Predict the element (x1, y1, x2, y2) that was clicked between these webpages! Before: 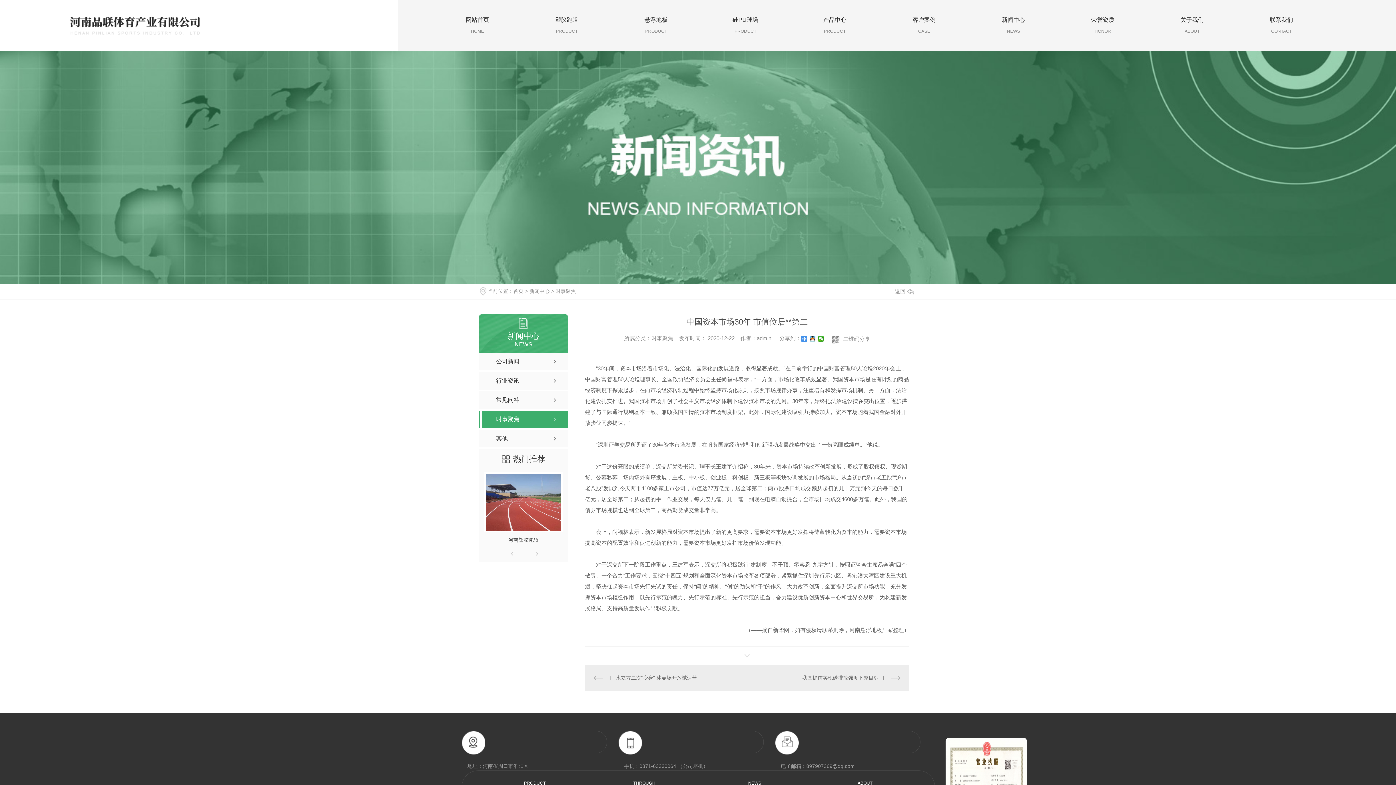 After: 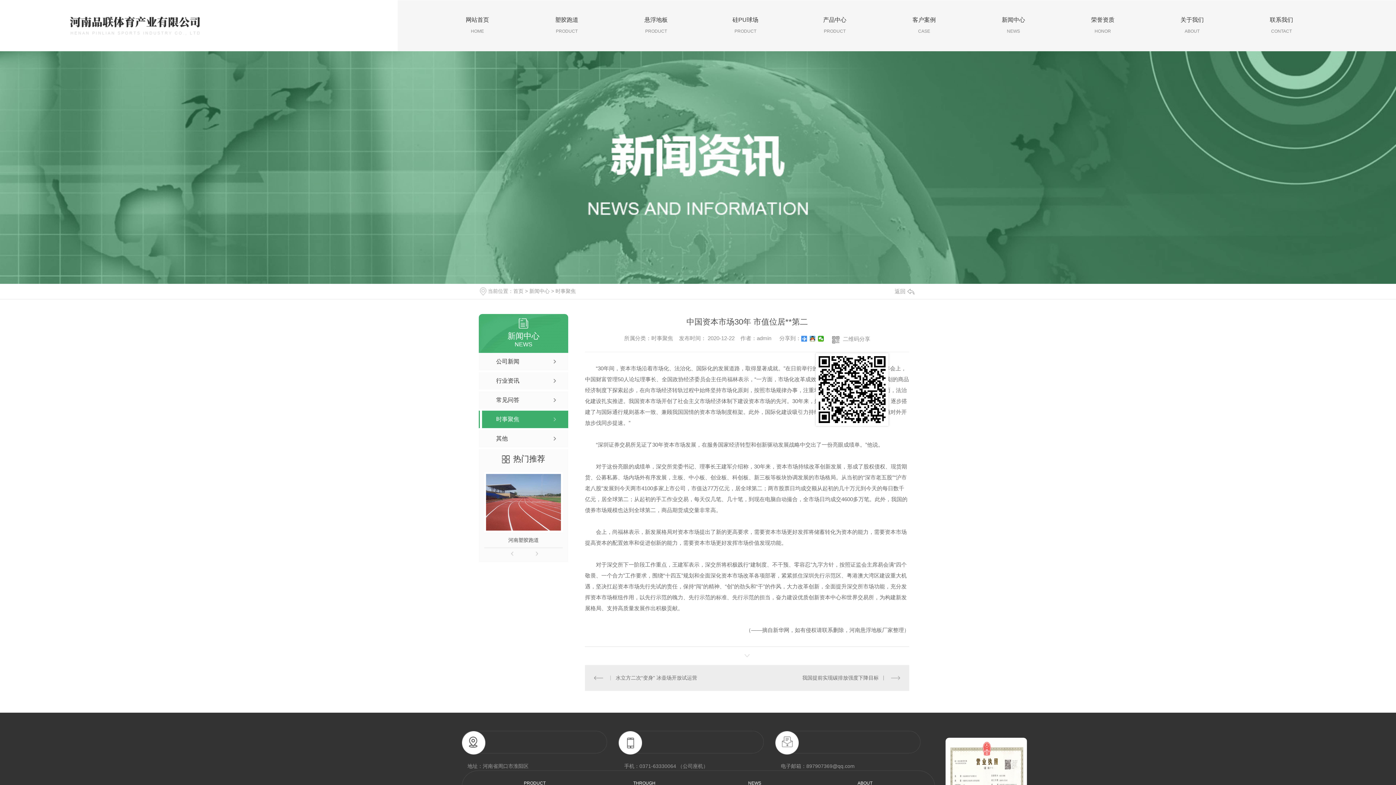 Action: label: 二维码分享 bbox: (819, 334, 857, 343)